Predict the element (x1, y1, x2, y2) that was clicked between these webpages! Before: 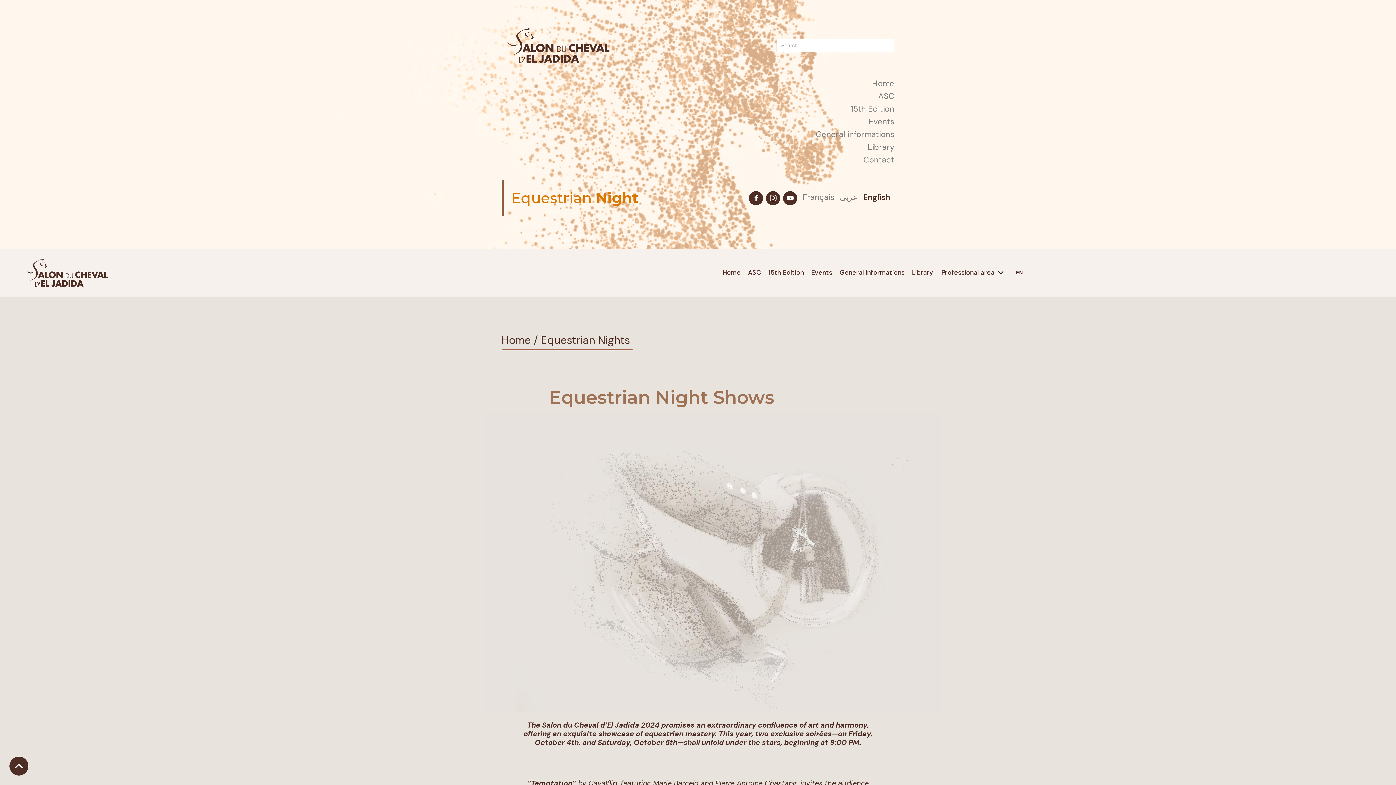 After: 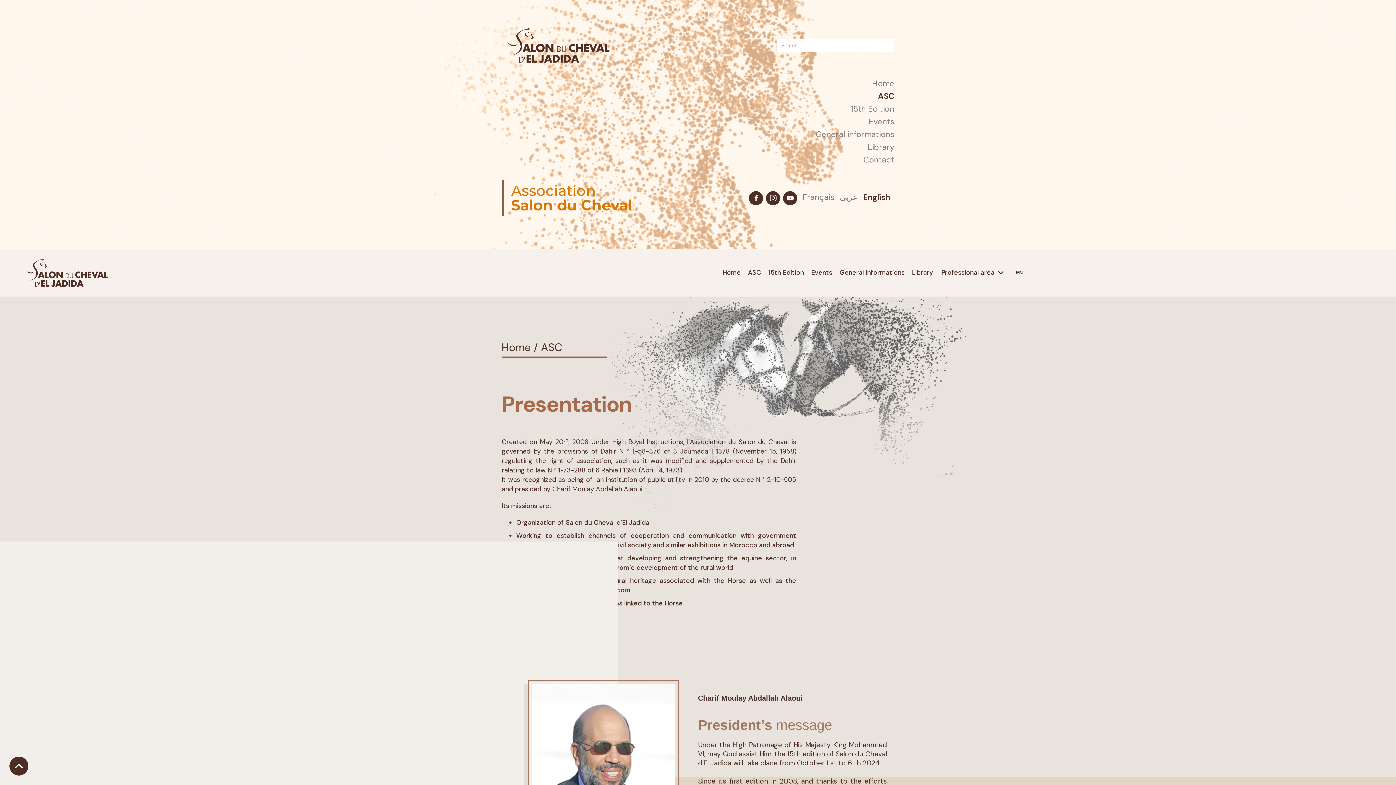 Action: bbox: (878, 92, 894, 100) label: ASC